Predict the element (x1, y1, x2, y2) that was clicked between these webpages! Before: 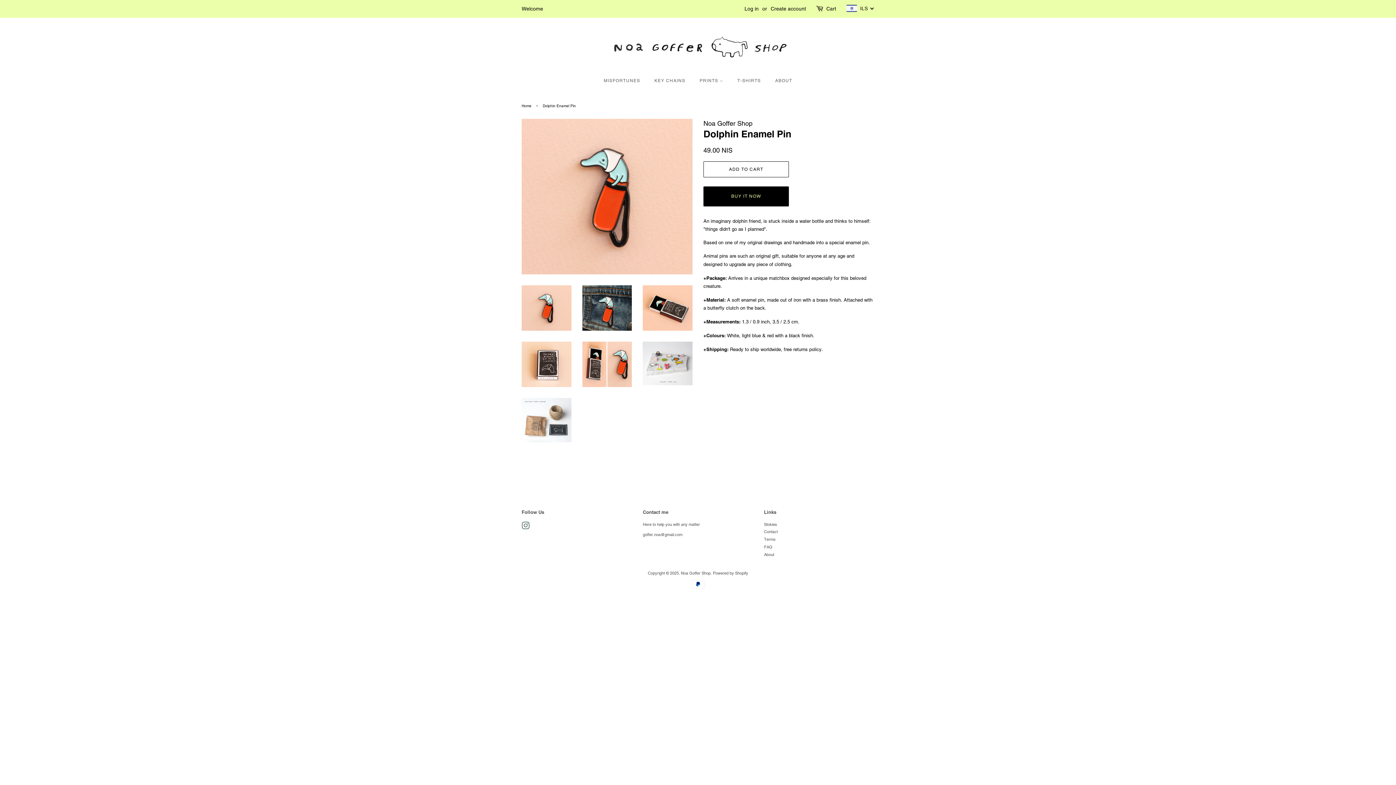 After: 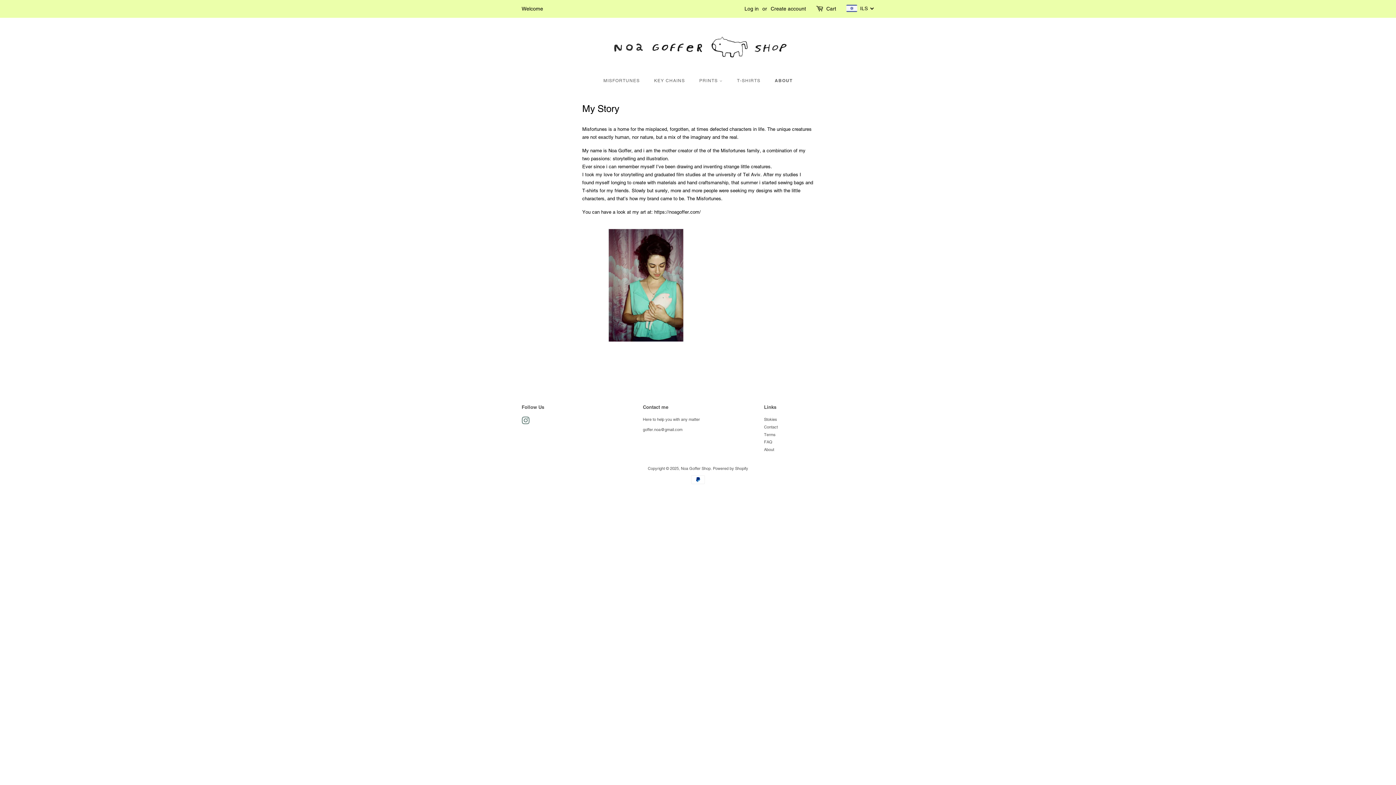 Action: label: ABOUT bbox: (769, 74, 792, 86)